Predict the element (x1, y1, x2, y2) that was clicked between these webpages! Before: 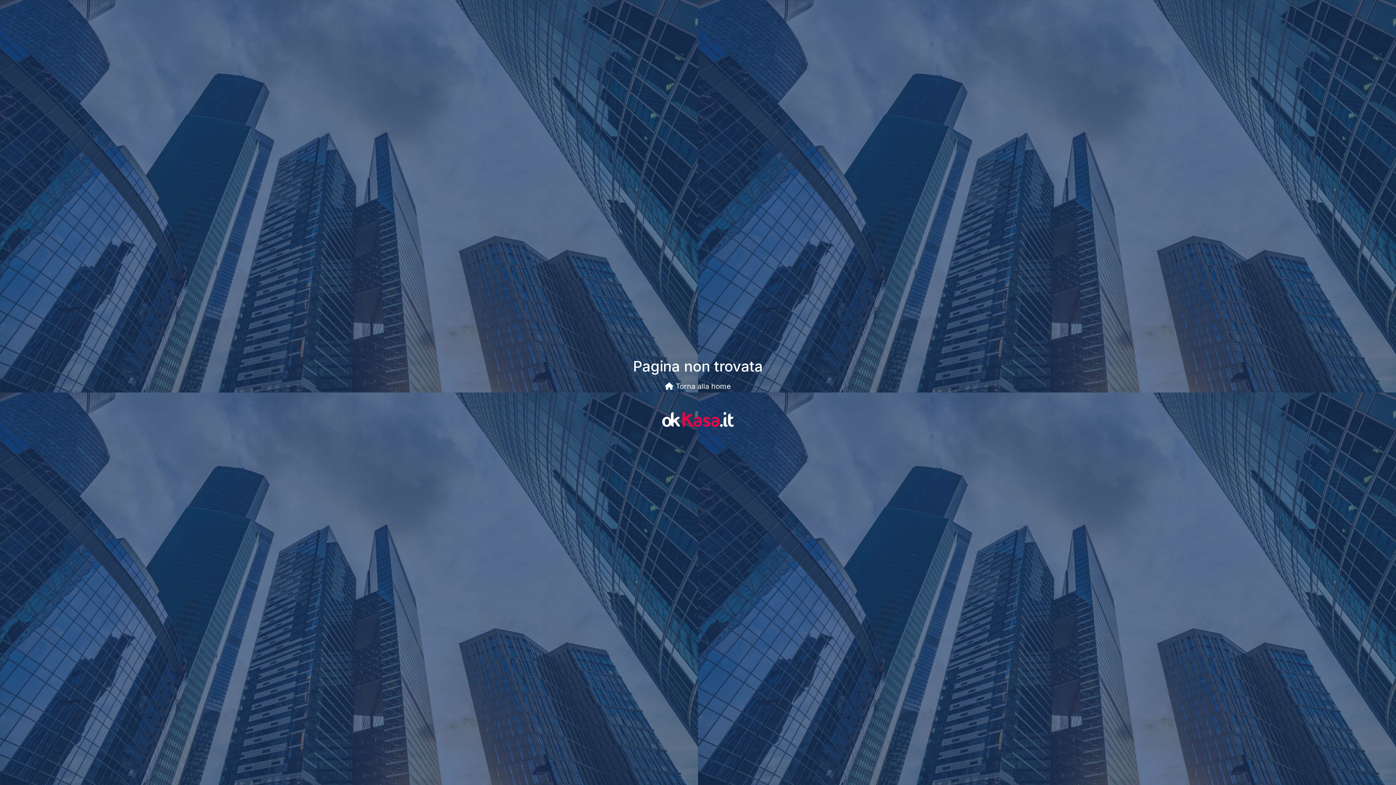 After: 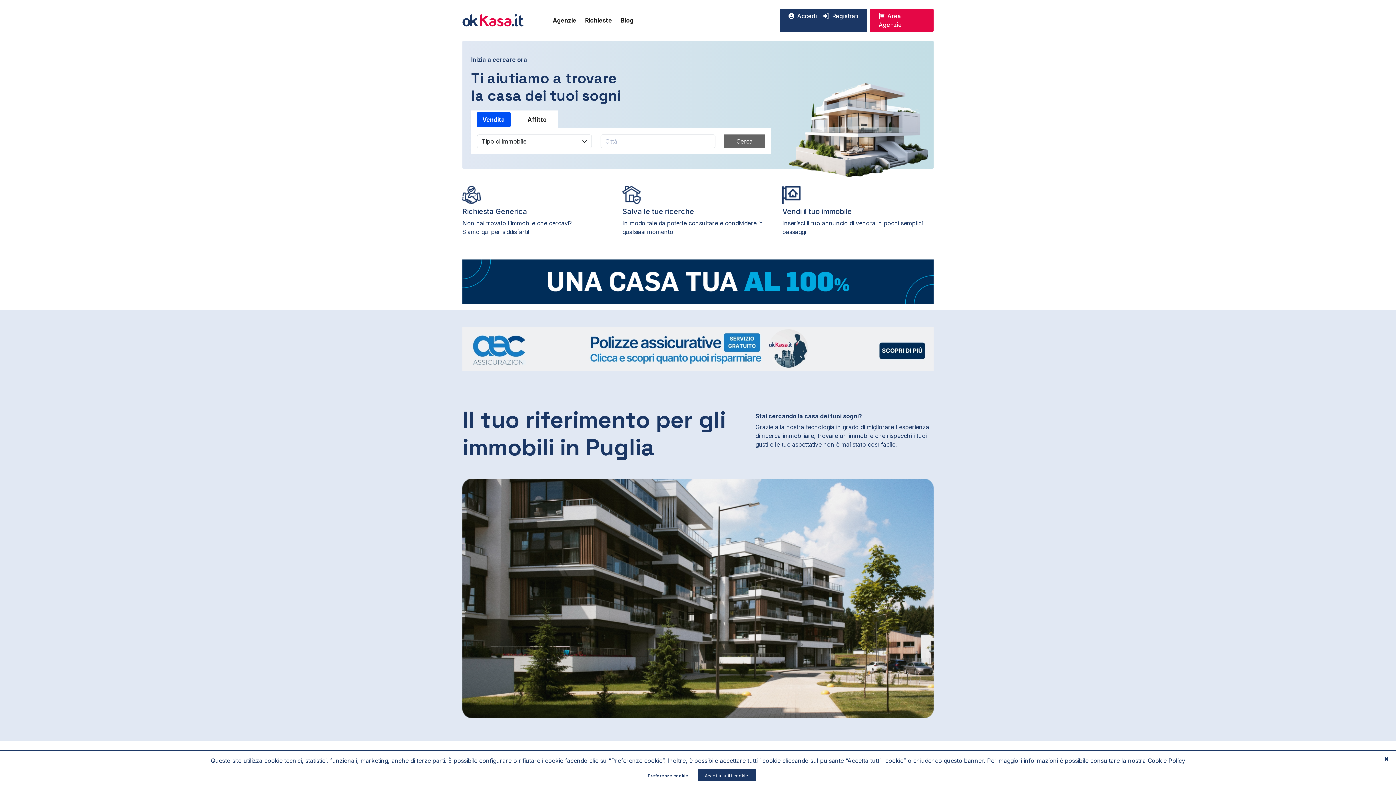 Action: label:  Torna alla home bbox: (665, 382, 731, 390)